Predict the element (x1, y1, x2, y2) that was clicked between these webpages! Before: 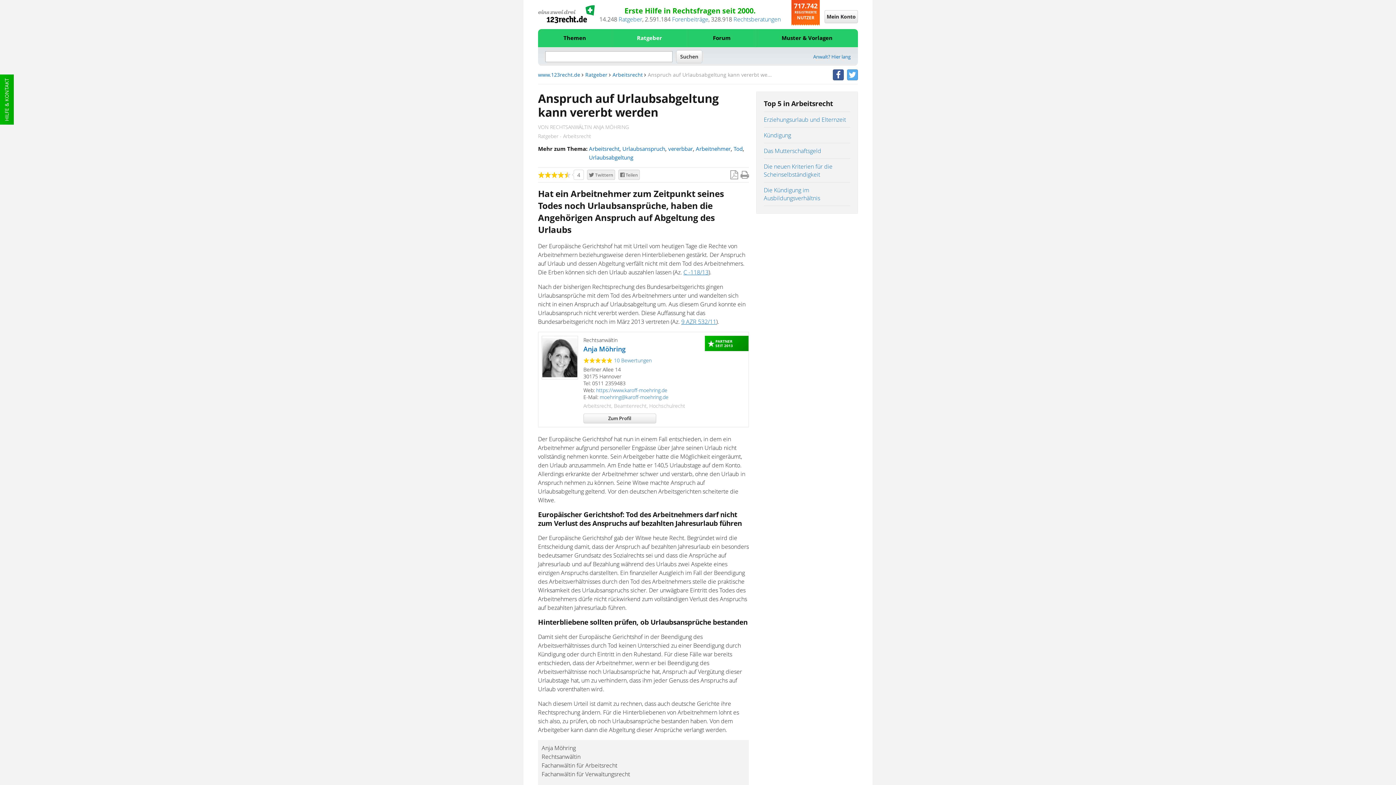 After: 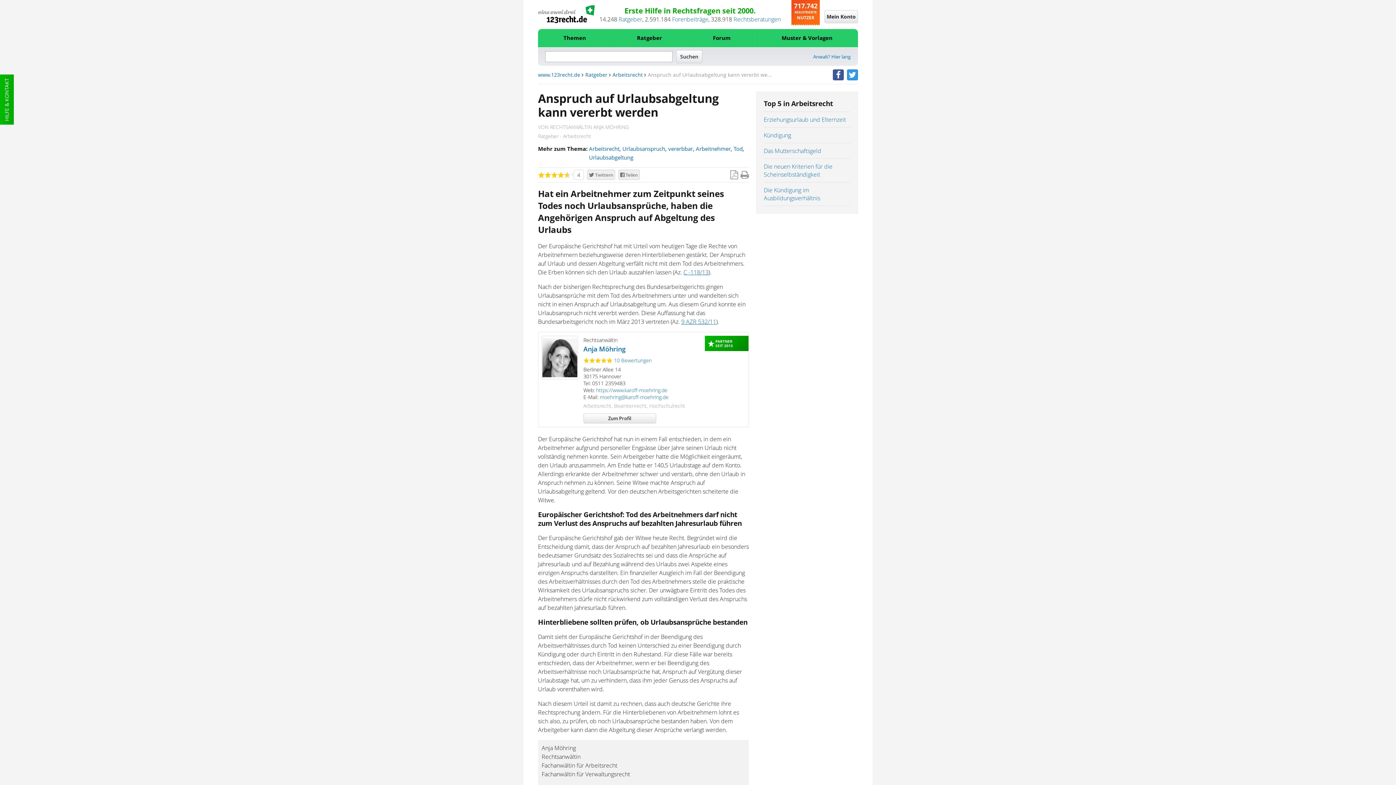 Action: bbox: (847, 69, 858, 80)